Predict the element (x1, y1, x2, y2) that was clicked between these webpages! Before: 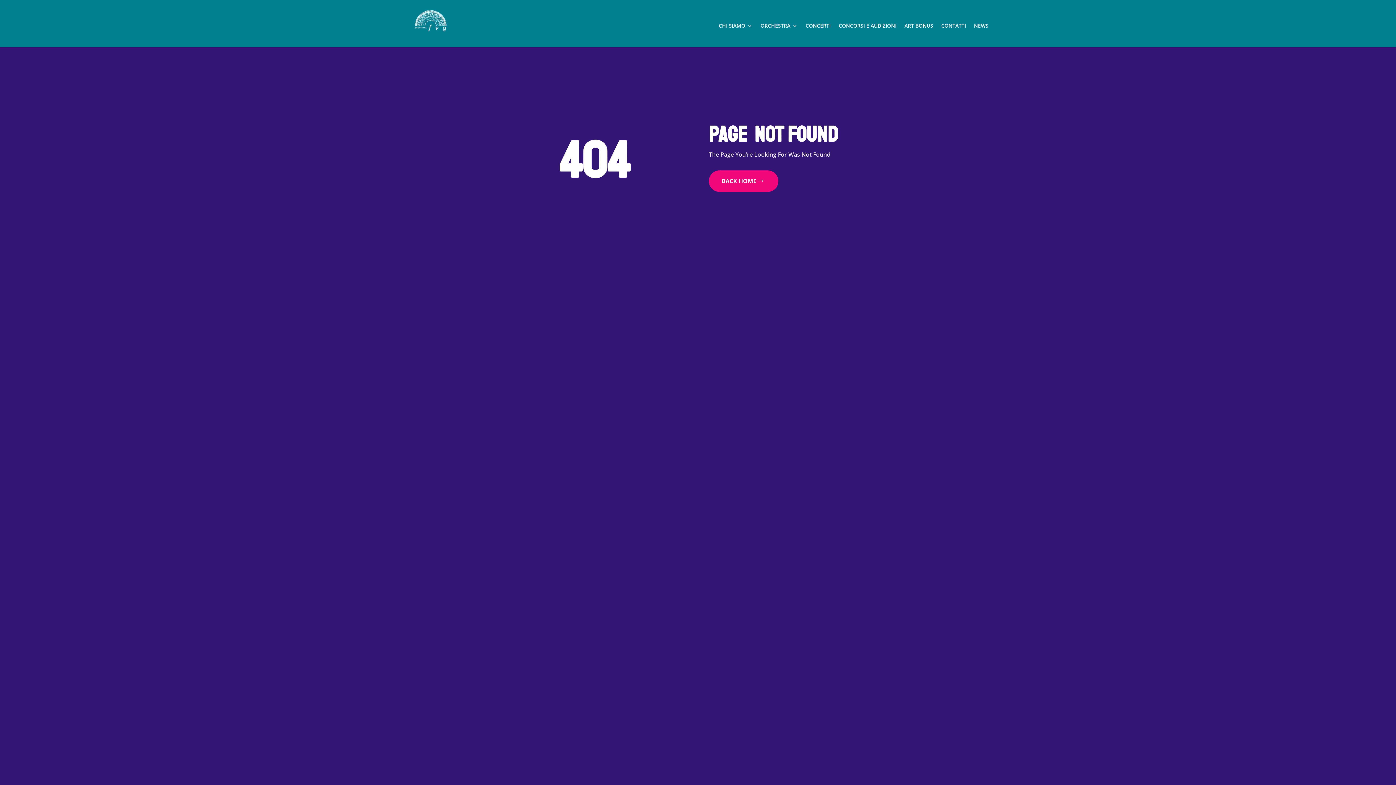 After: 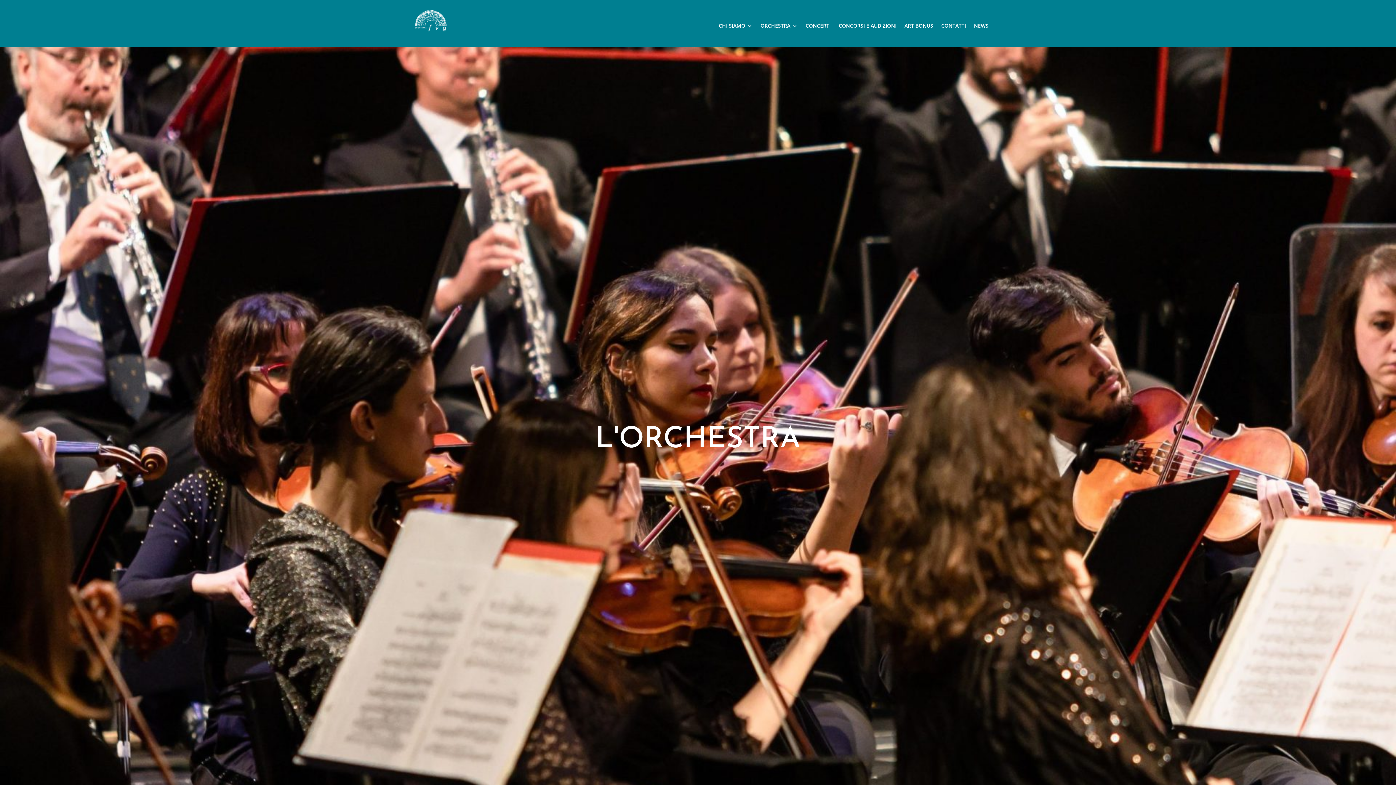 Action: bbox: (760, 23, 797, 31) label: ORCHESTRA